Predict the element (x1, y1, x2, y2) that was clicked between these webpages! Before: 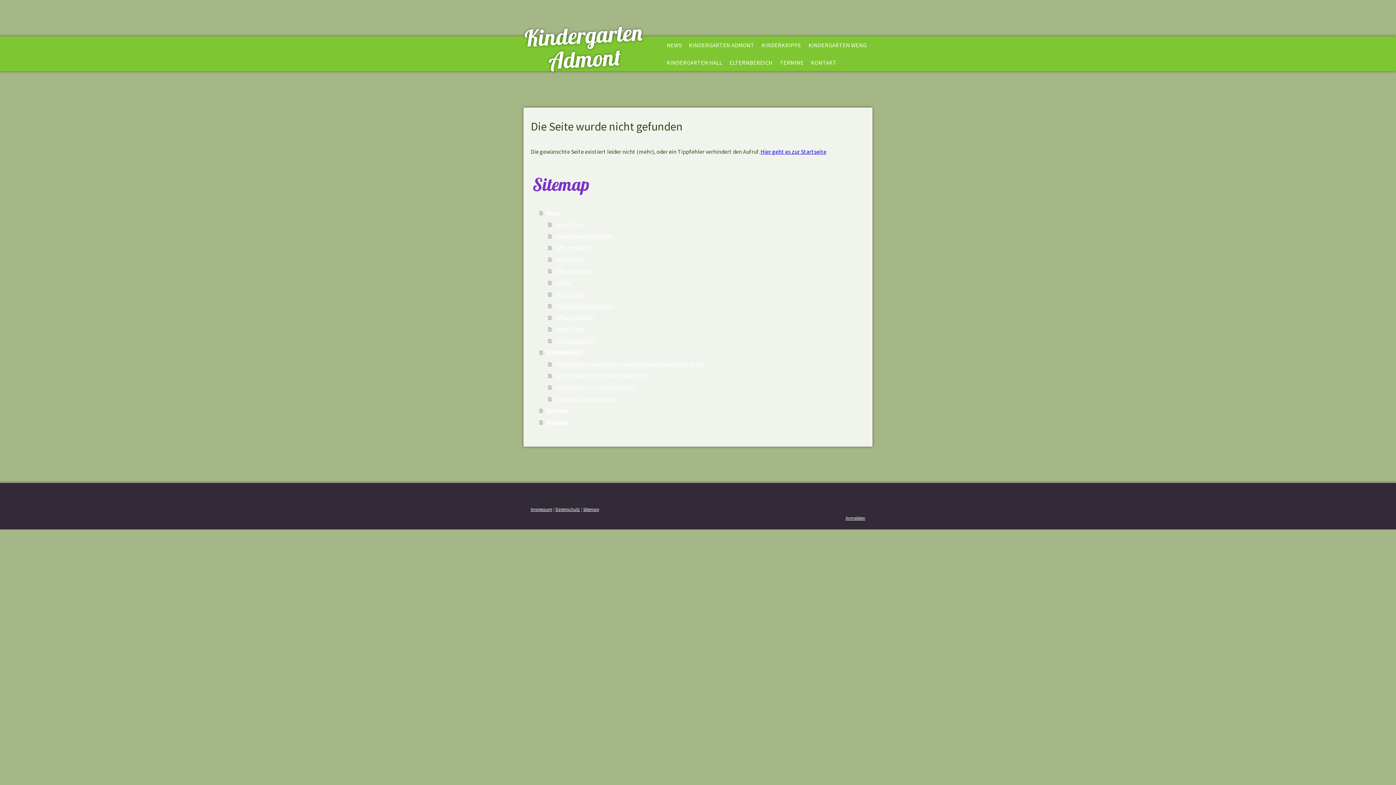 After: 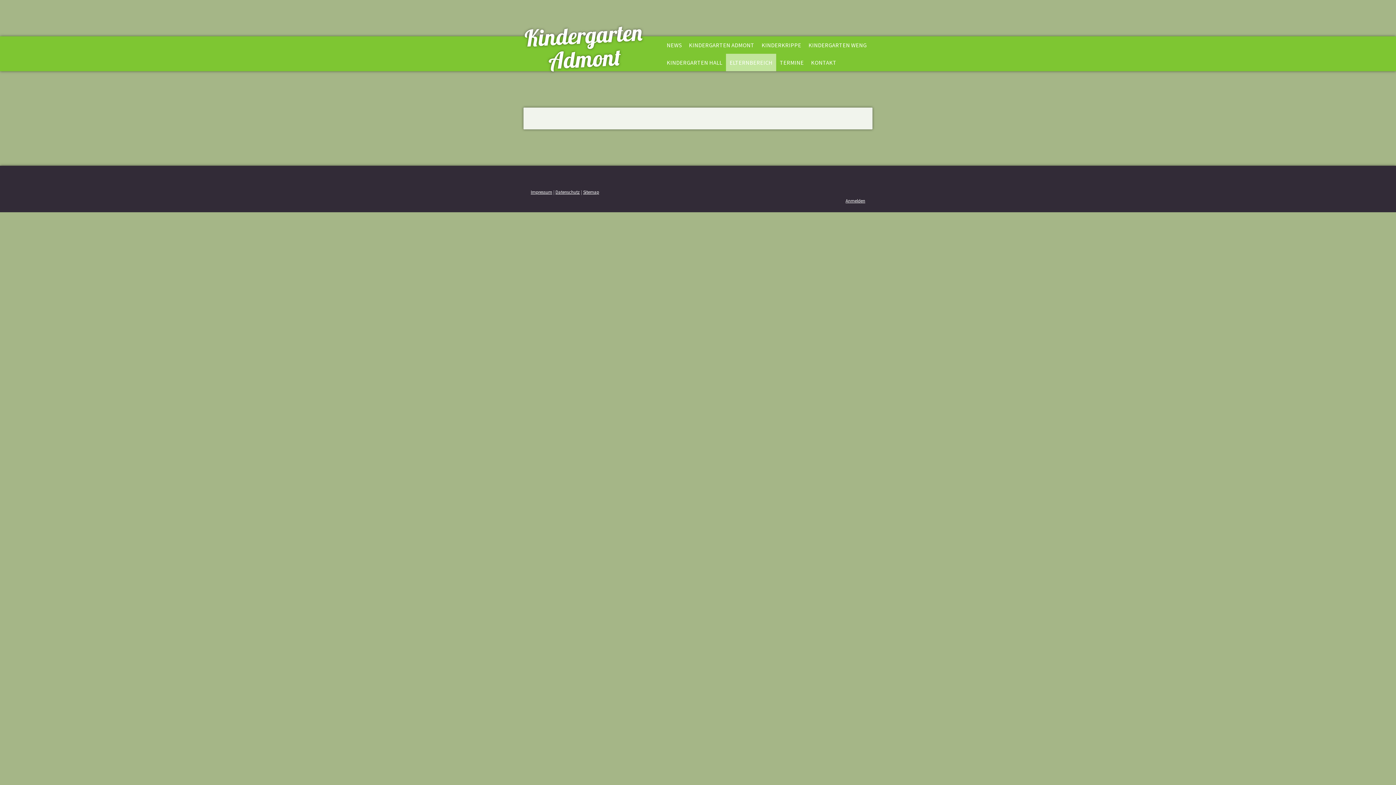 Action: bbox: (539, 346, 865, 358) label: Elternbereich